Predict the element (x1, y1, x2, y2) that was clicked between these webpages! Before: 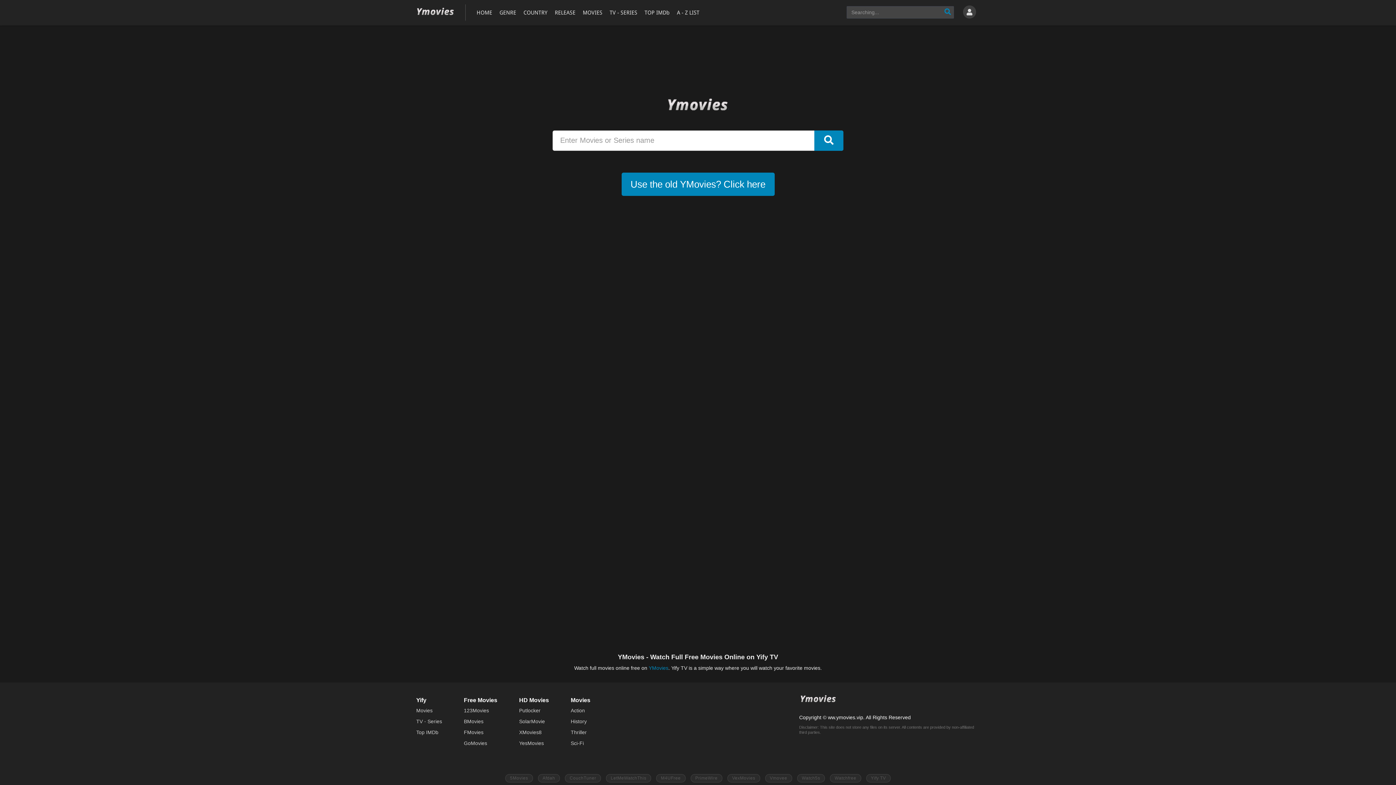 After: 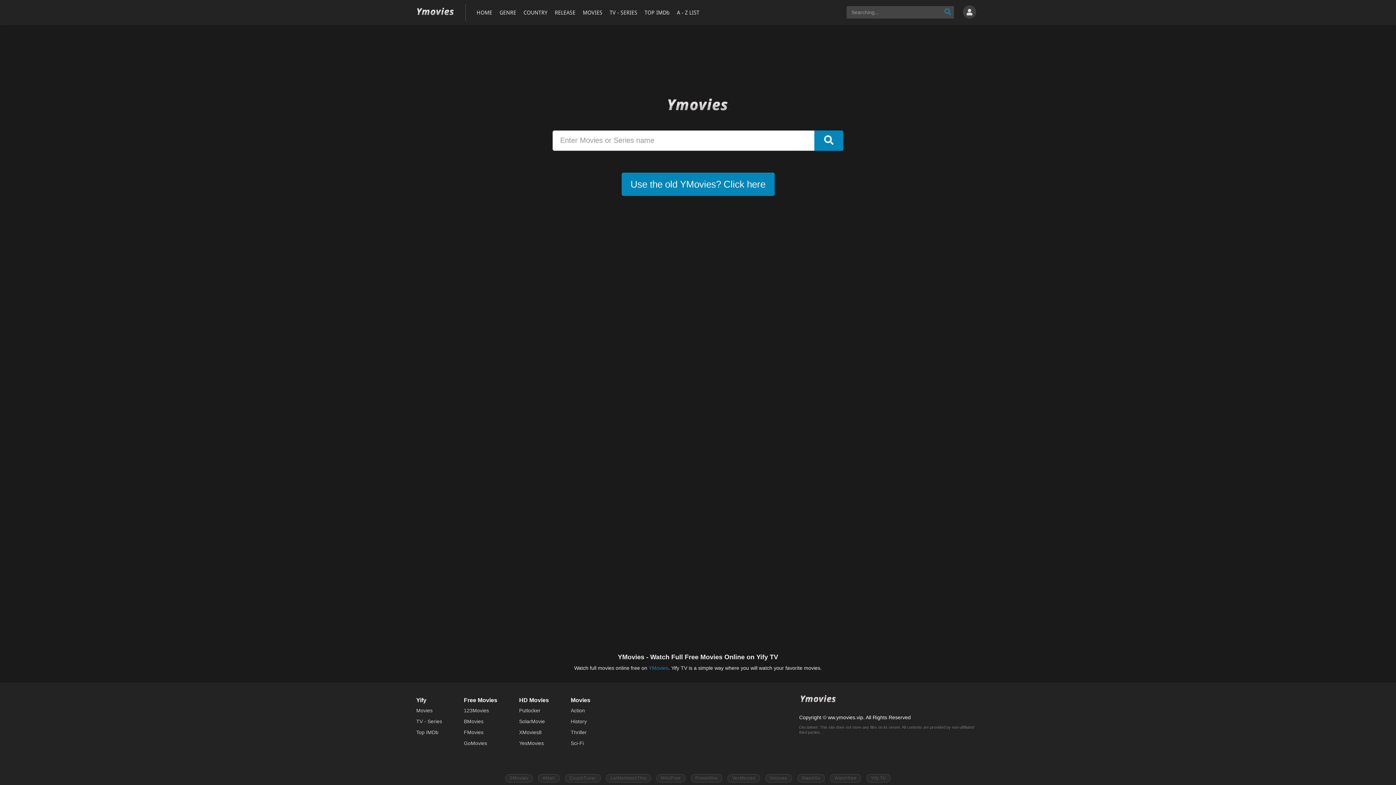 Action: bbox: (814, 130, 843, 150)